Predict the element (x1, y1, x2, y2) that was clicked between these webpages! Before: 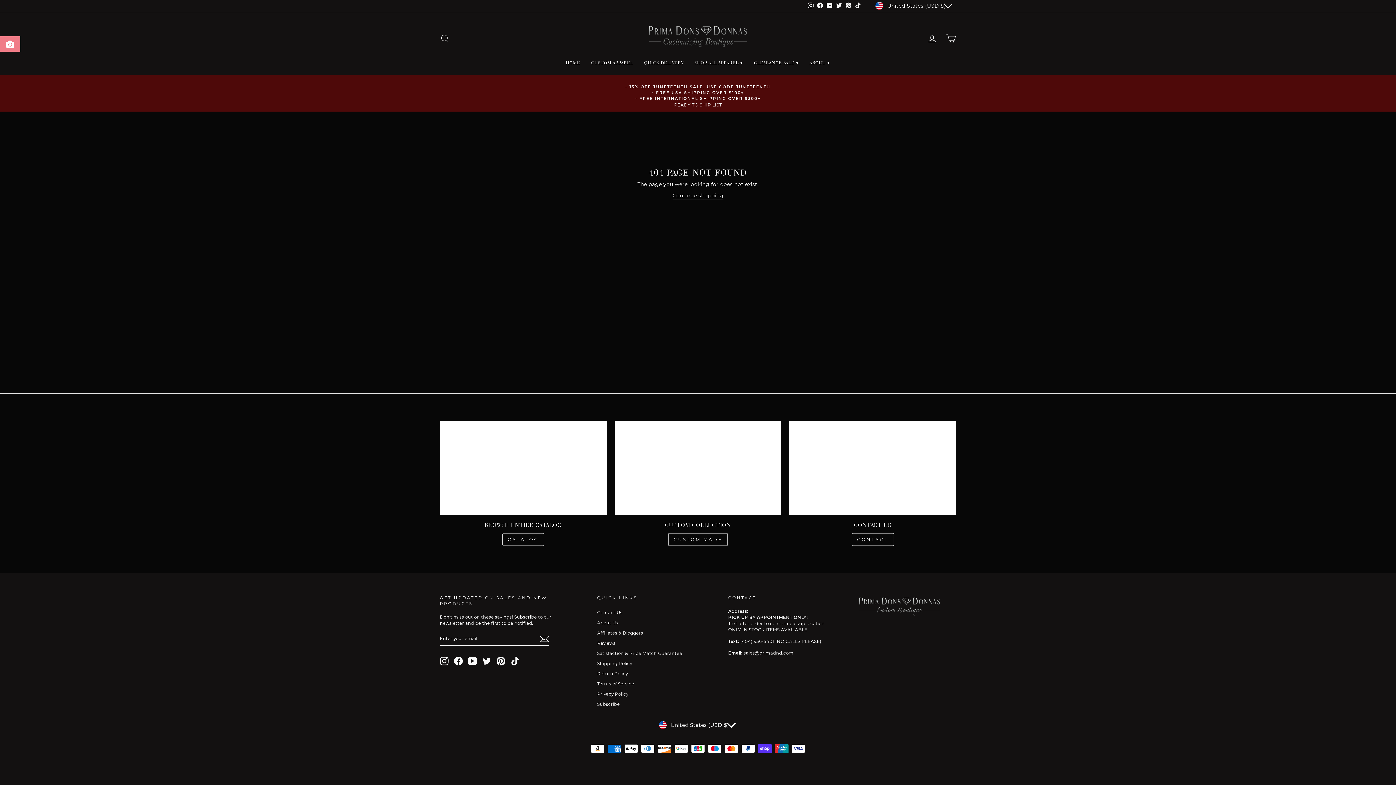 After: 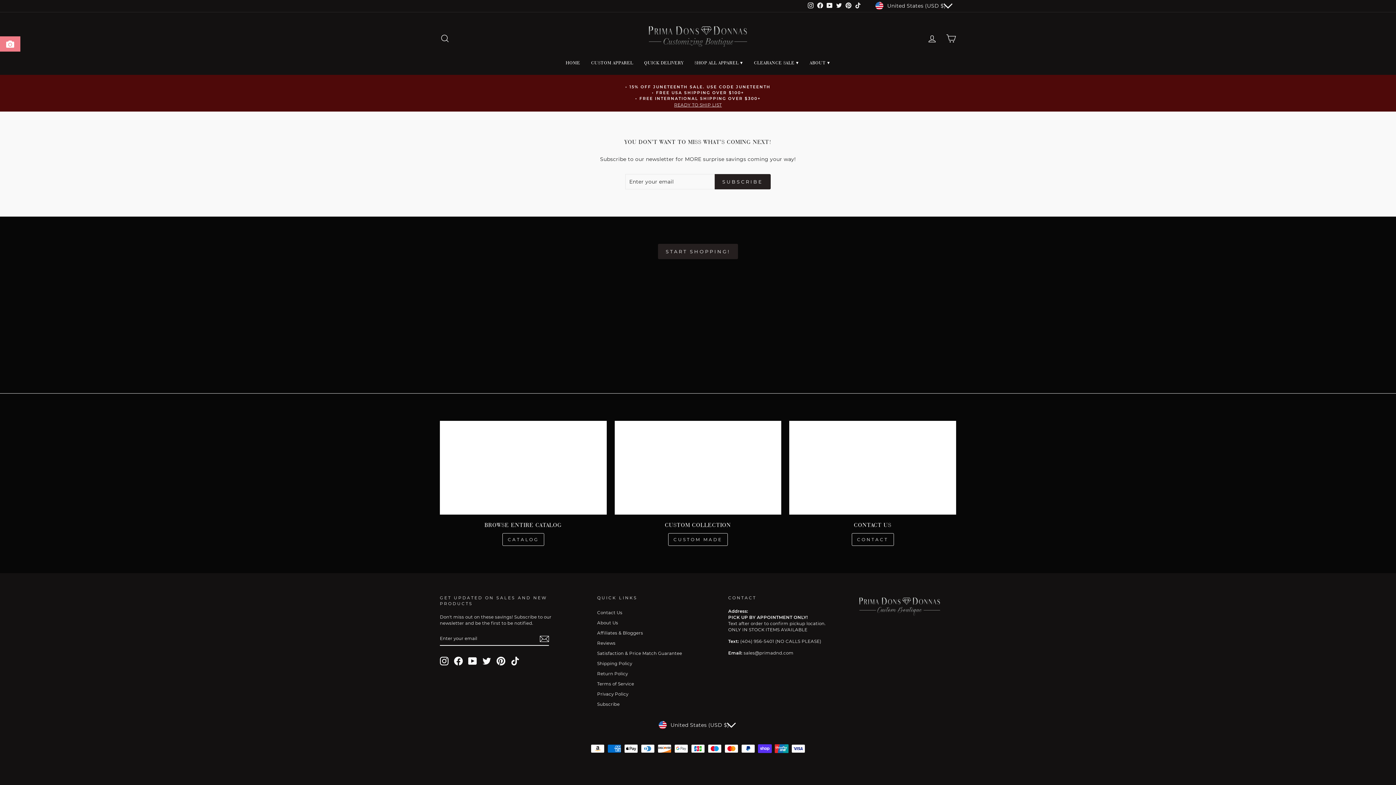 Action: bbox: (597, 700, 619, 709) label: Subscribe